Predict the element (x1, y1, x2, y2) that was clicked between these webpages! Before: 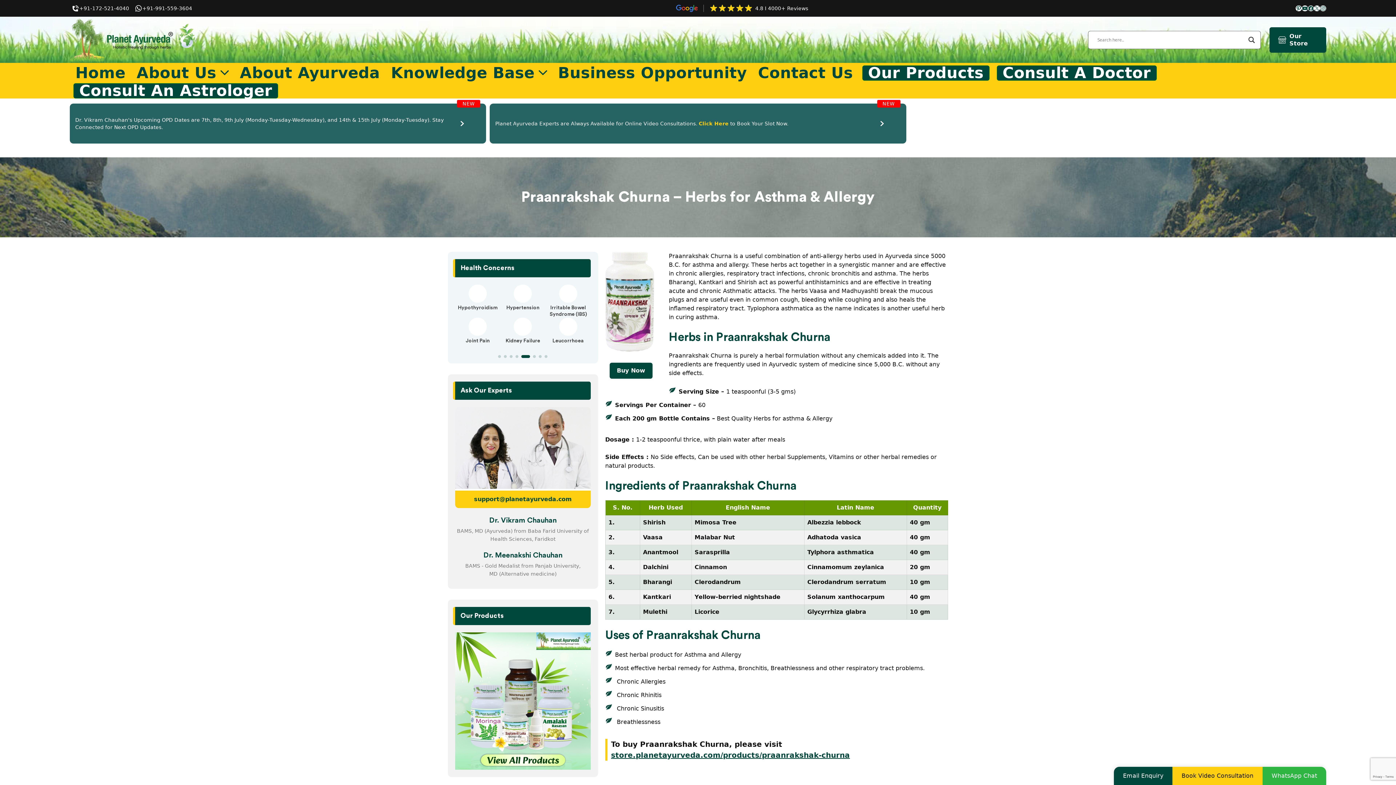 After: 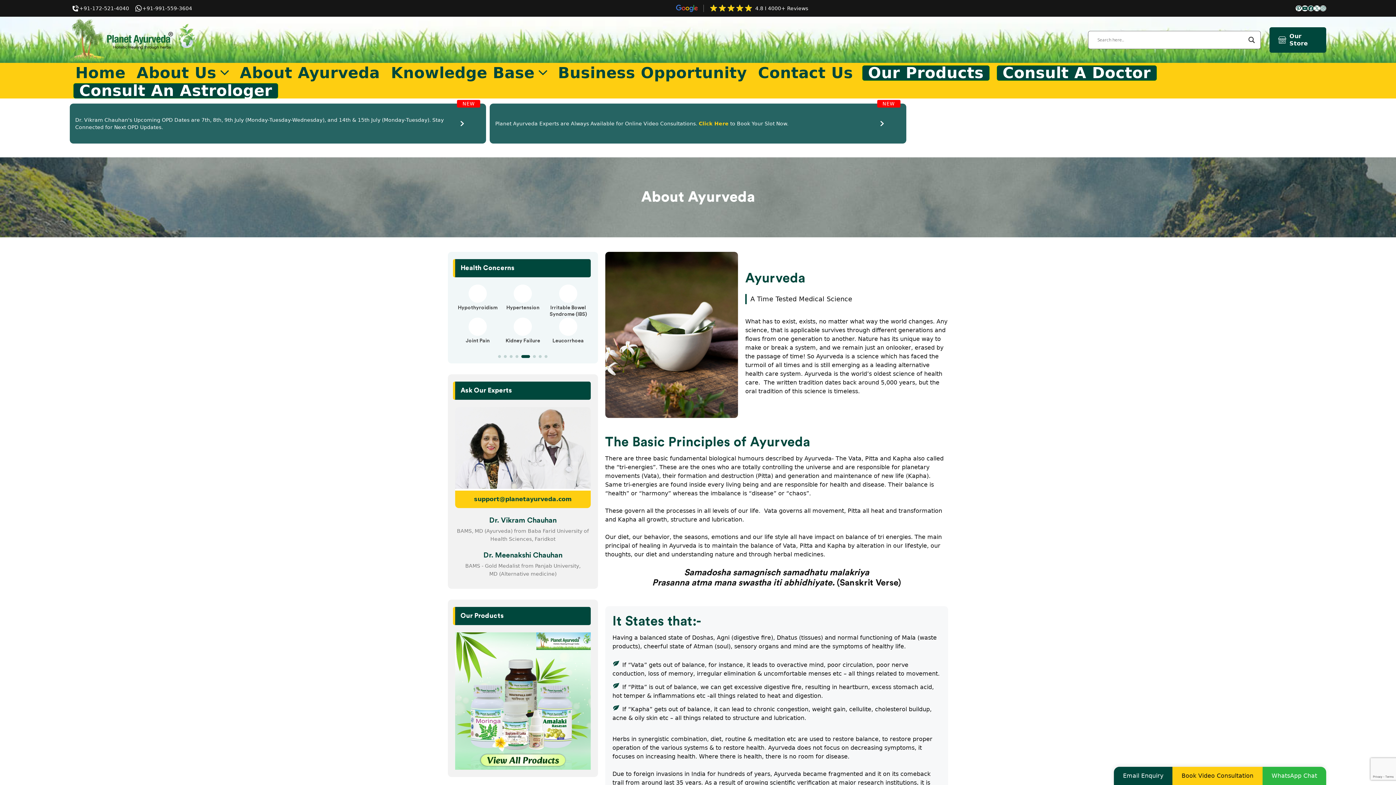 Action: bbox: (234, 63, 385, 82) label: About Ayurveda